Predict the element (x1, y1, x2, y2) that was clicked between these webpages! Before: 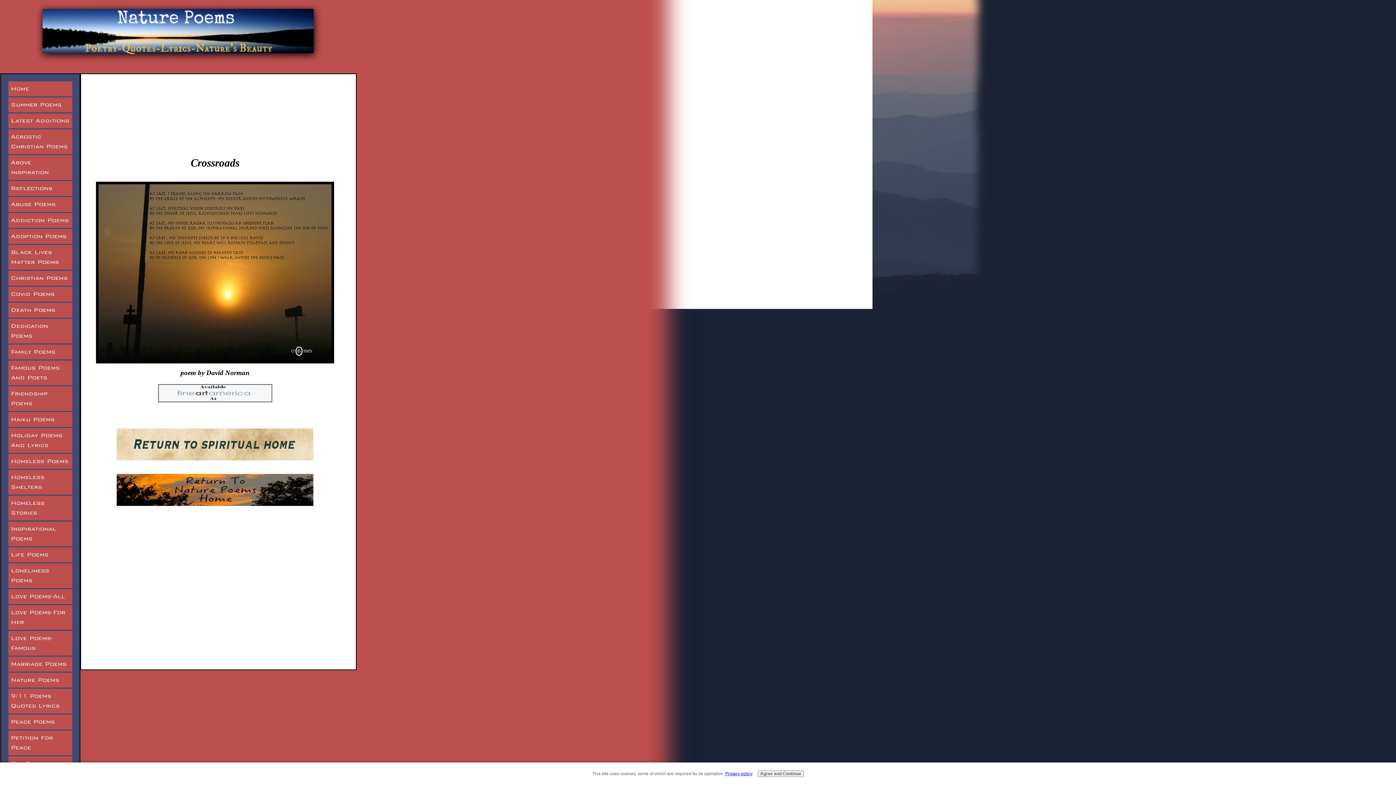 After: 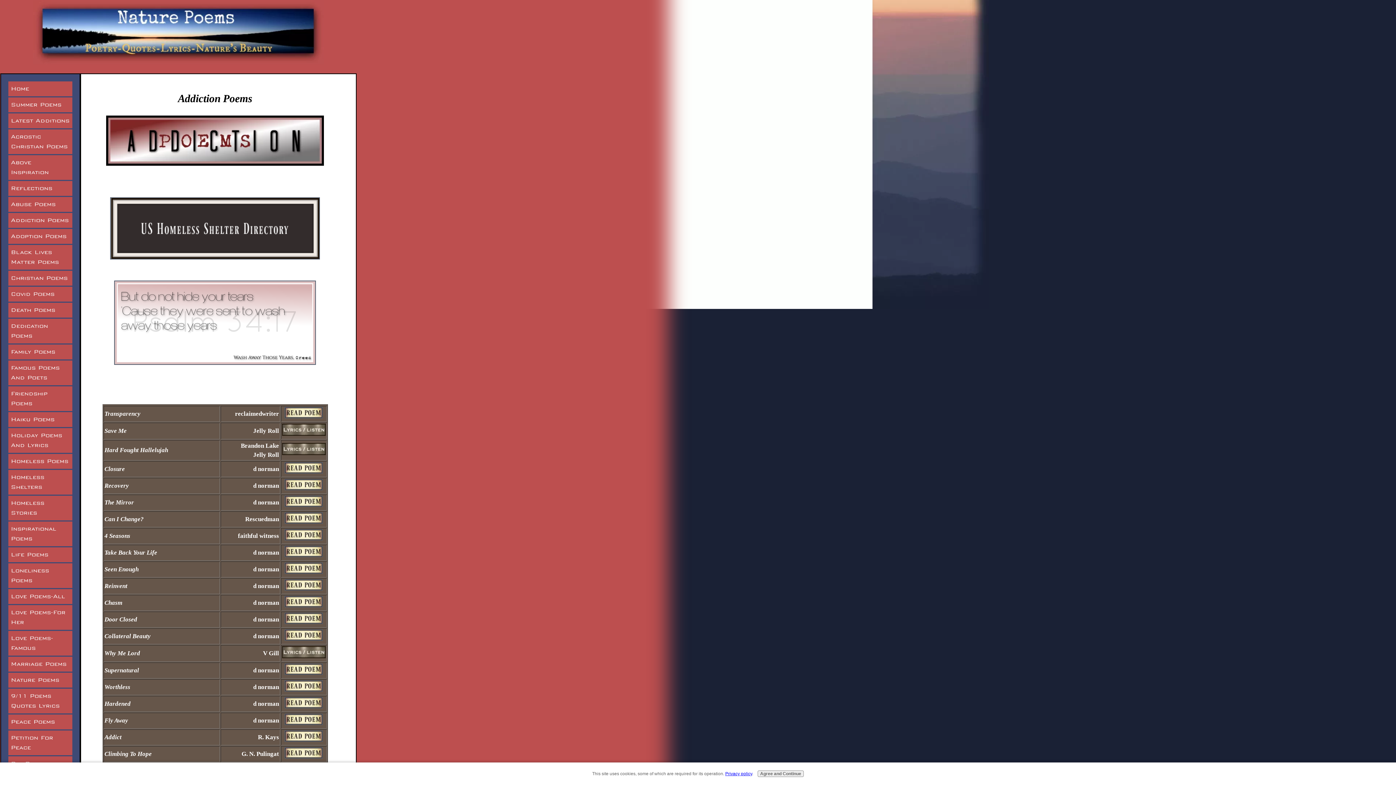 Action: bbox: (8, 213, 72, 228) label: Addiction Poems